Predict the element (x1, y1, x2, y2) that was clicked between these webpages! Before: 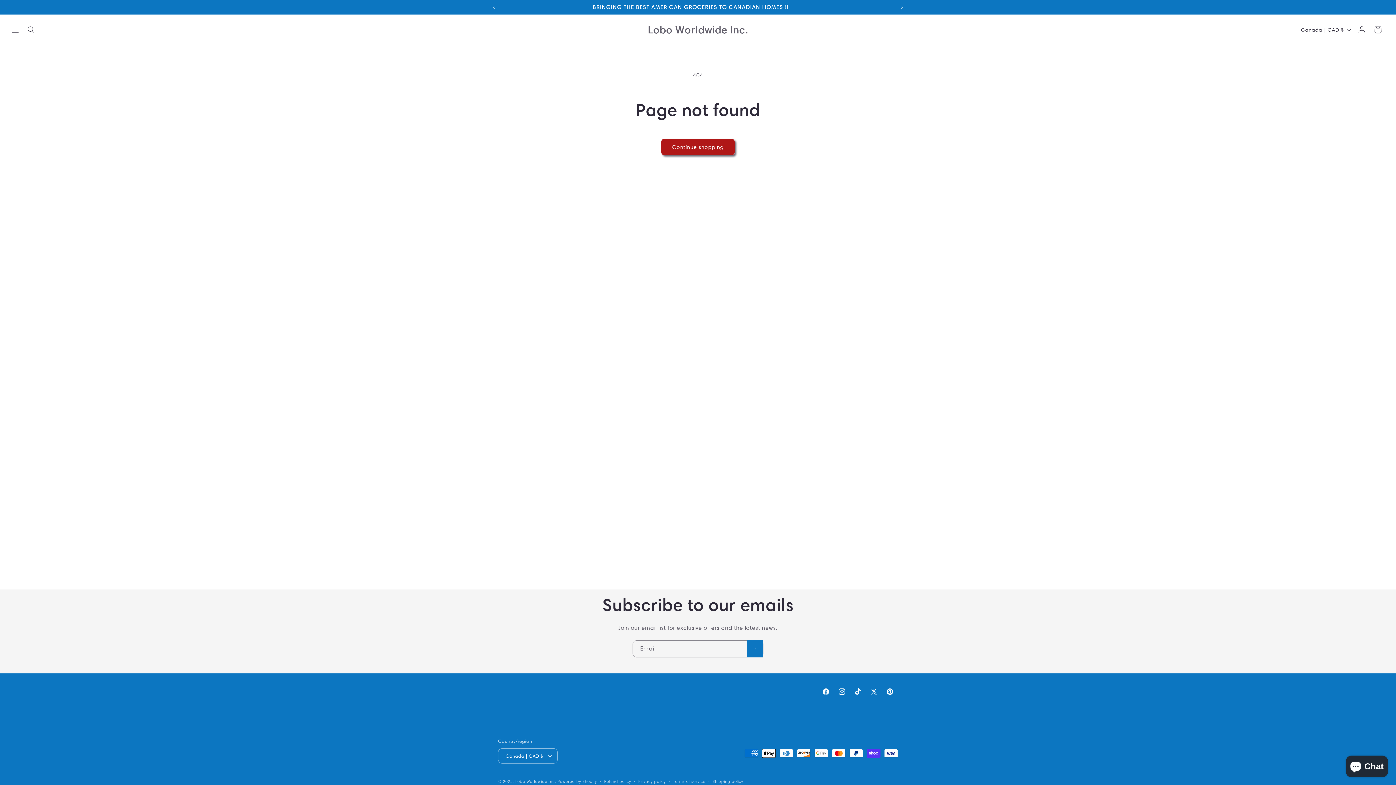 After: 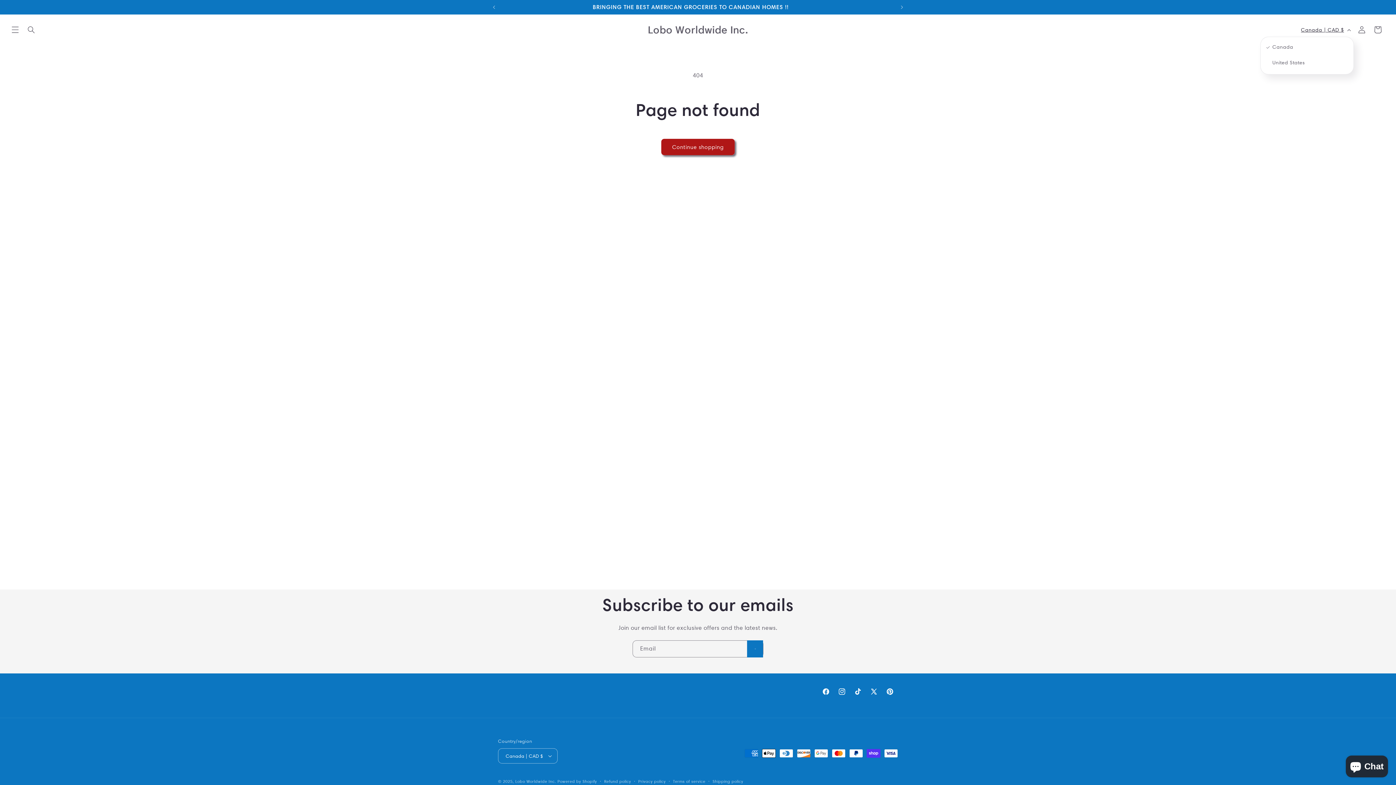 Action: bbox: (1296, 22, 1354, 36) label: Canada | CAD $